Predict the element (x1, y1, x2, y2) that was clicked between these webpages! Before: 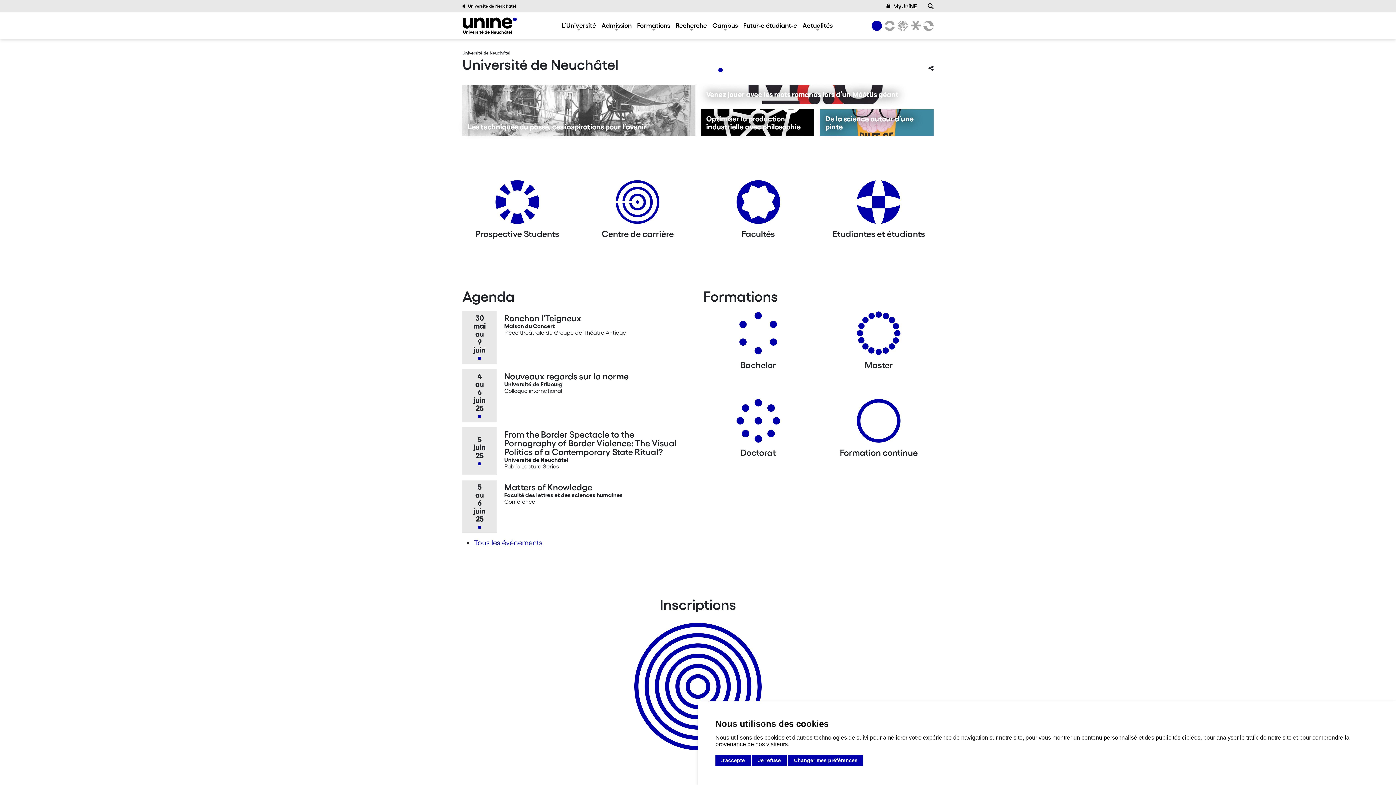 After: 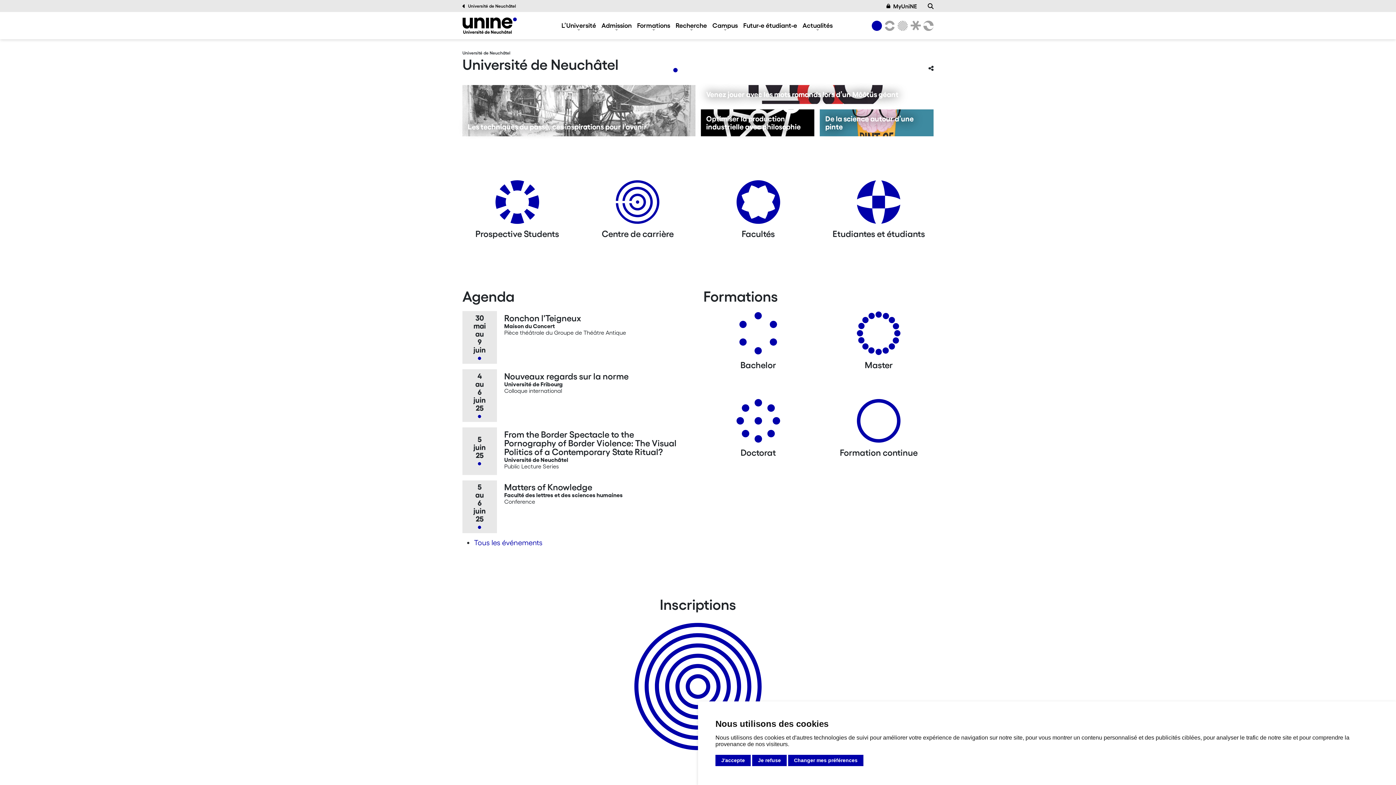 Action: label: Université de Neuchâtel bbox: (872, 20, 882, 30)